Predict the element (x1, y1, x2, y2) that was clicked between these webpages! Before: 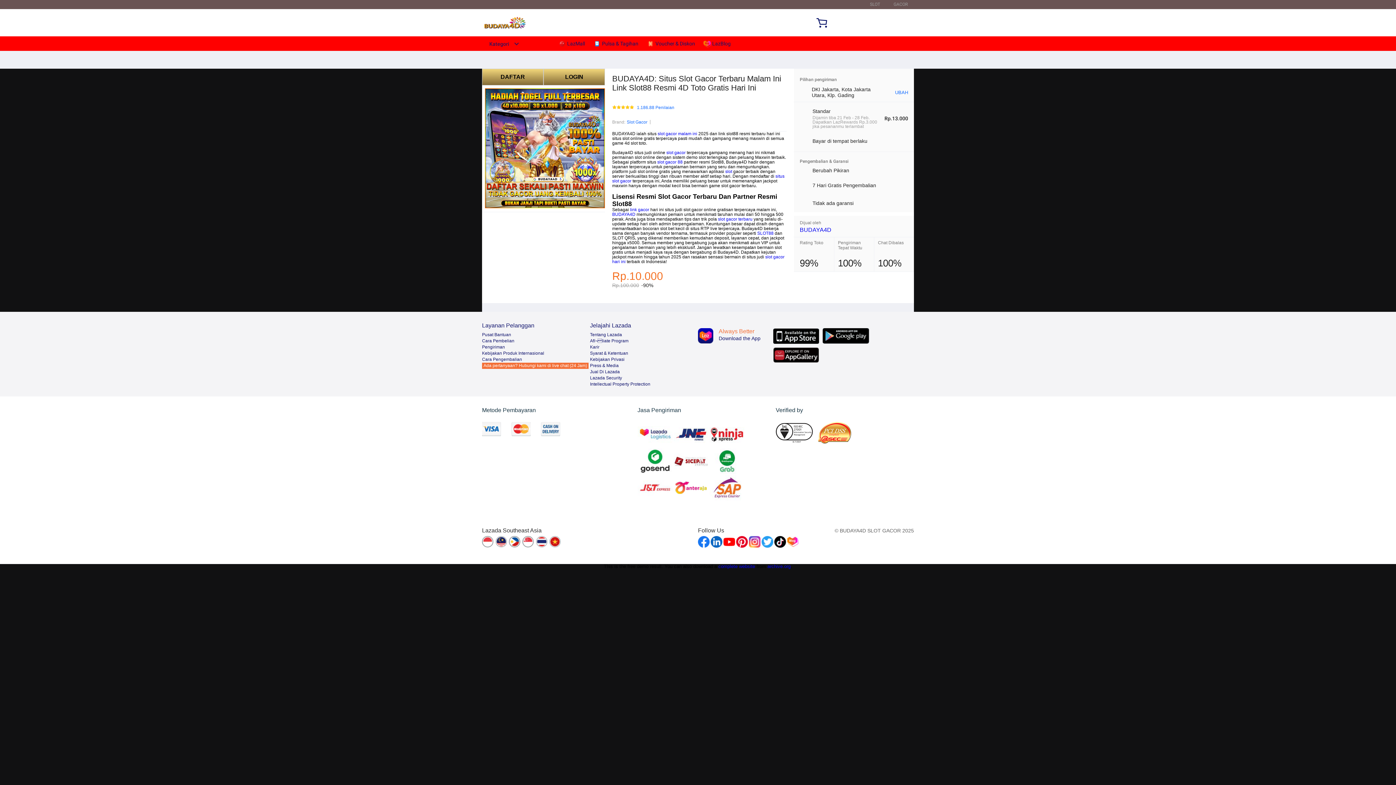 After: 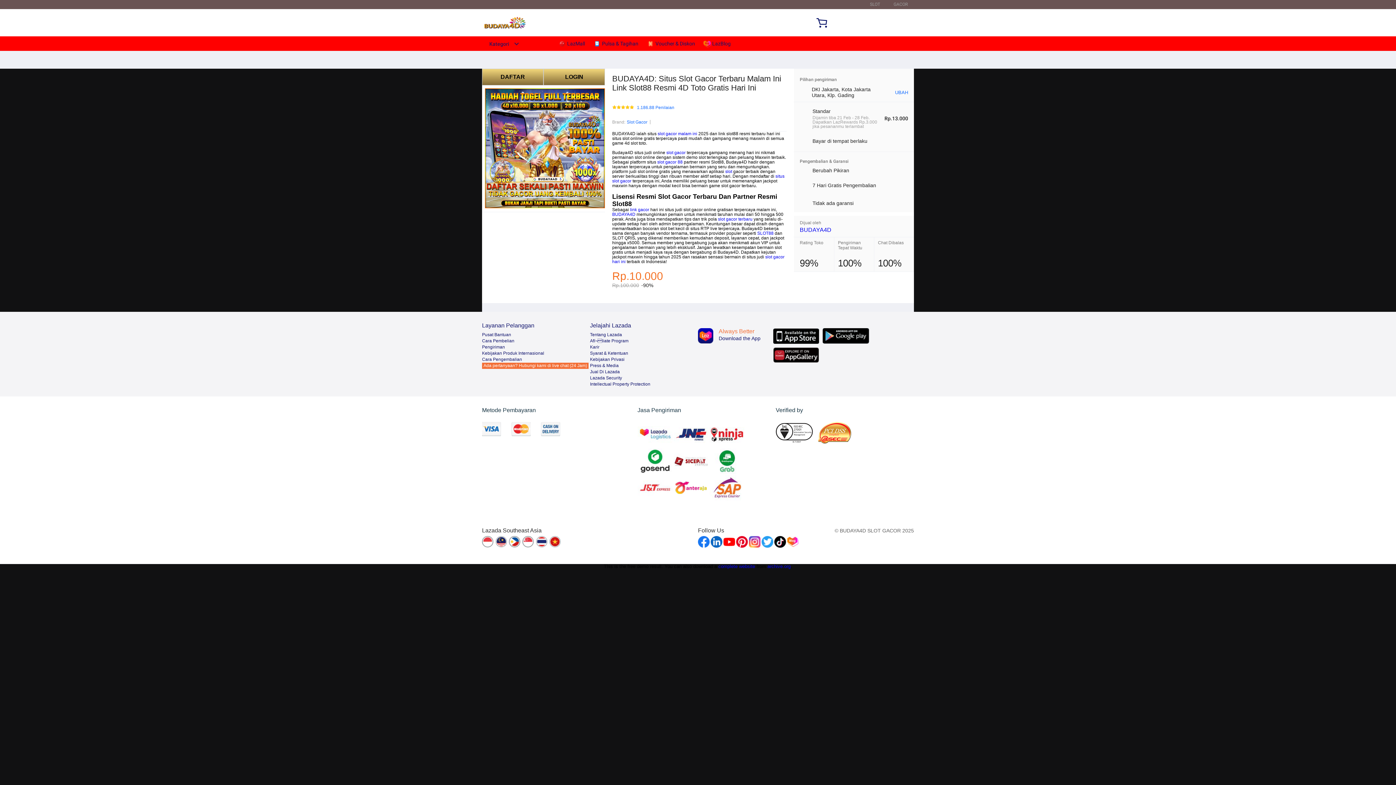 Action: label: Kebijakan Privasi bbox: (590, 357, 624, 362)